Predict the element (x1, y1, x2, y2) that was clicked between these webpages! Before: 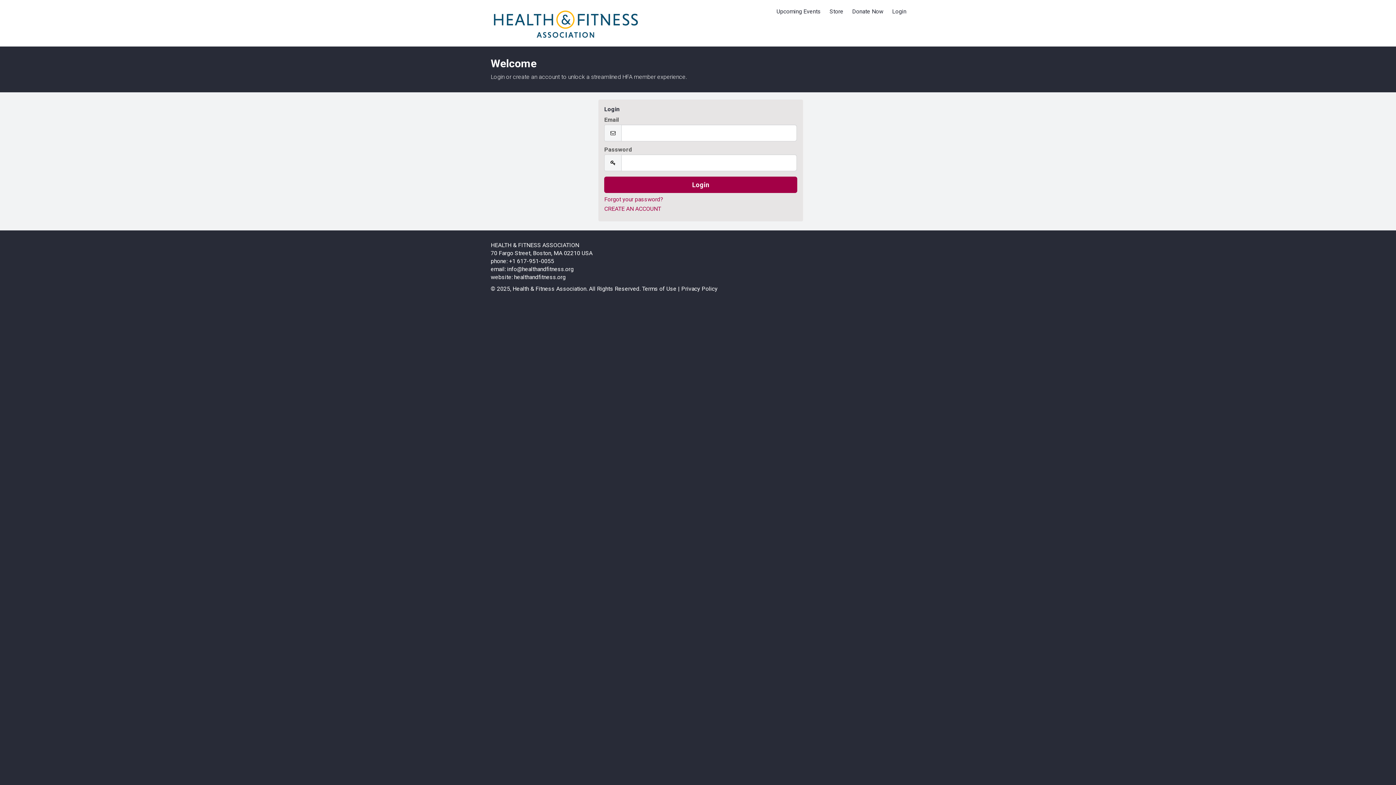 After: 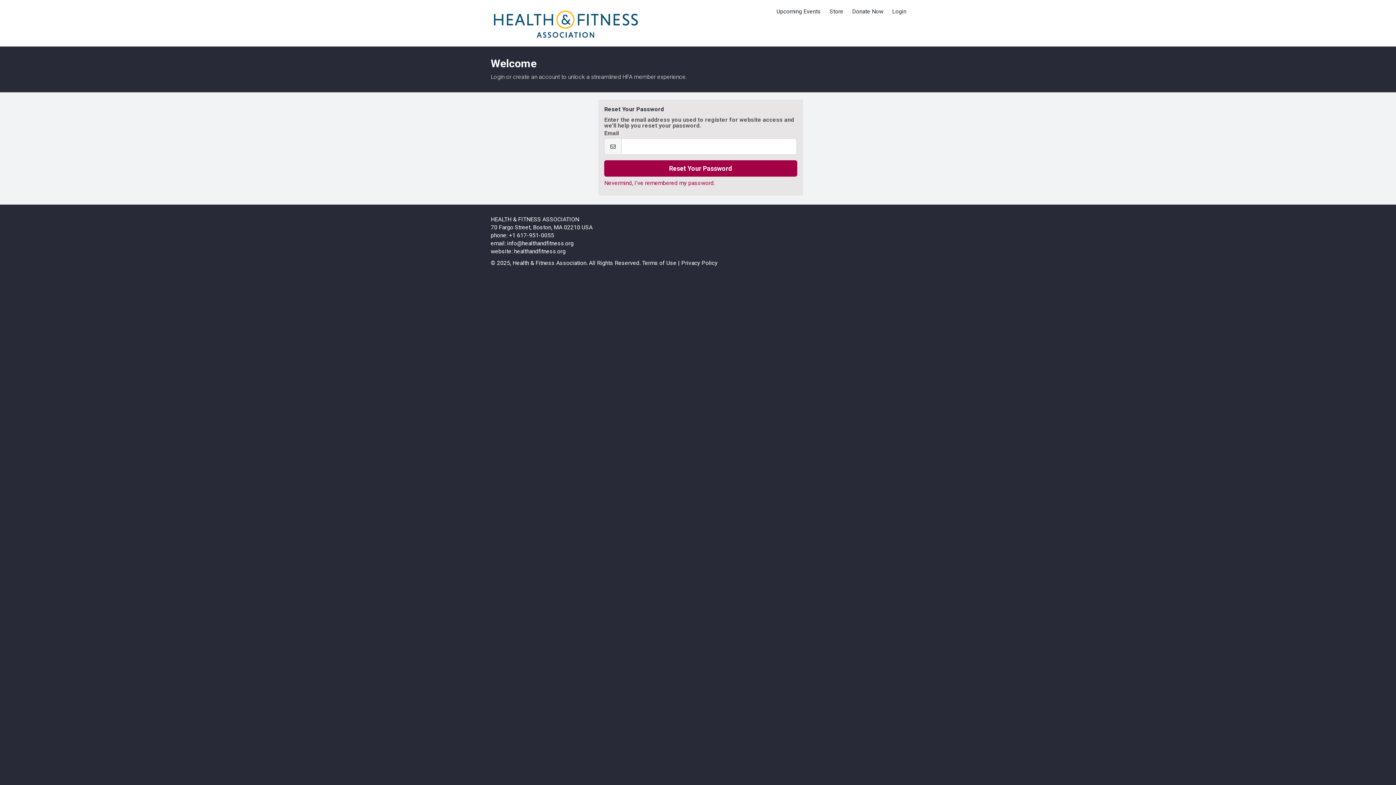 Action: label: Forgot your password? bbox: (604, 196, 663, 202)